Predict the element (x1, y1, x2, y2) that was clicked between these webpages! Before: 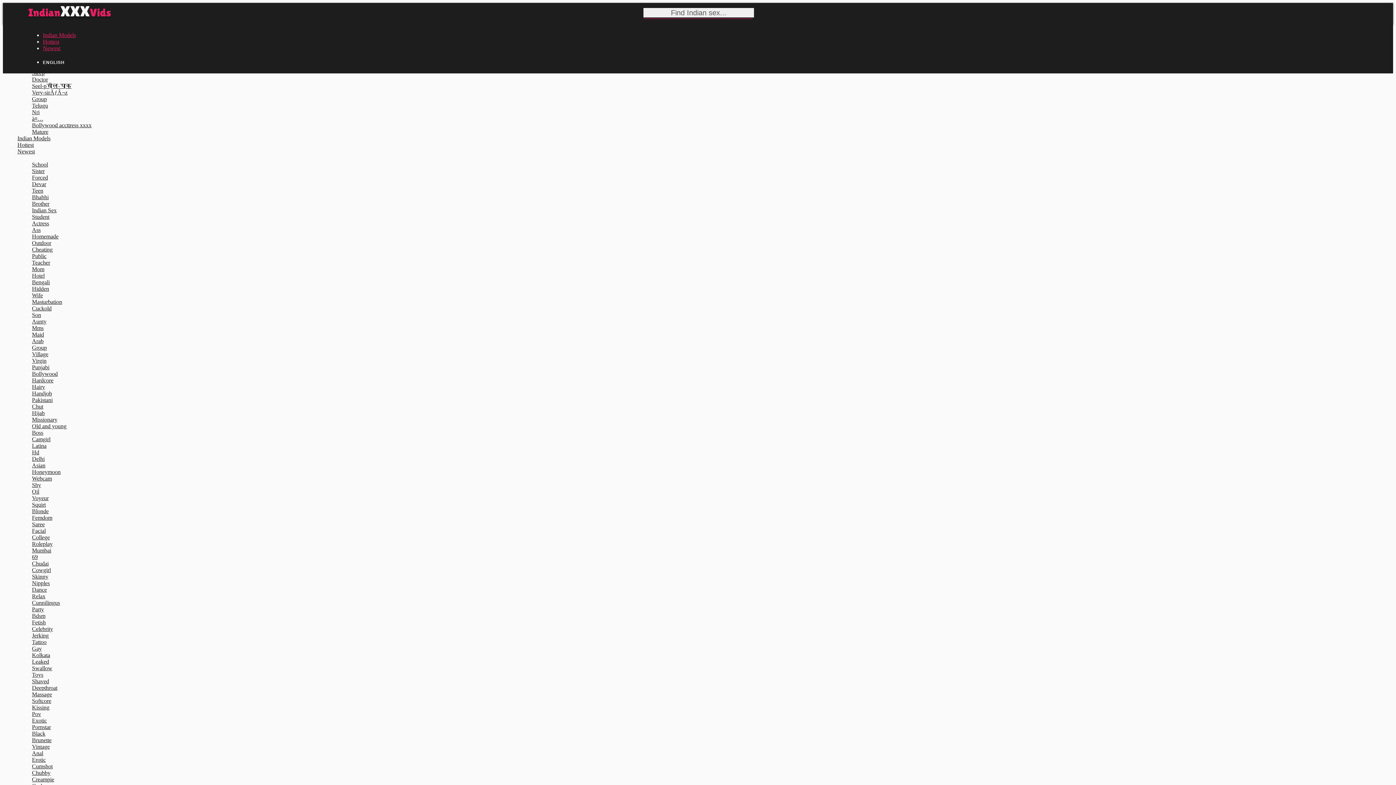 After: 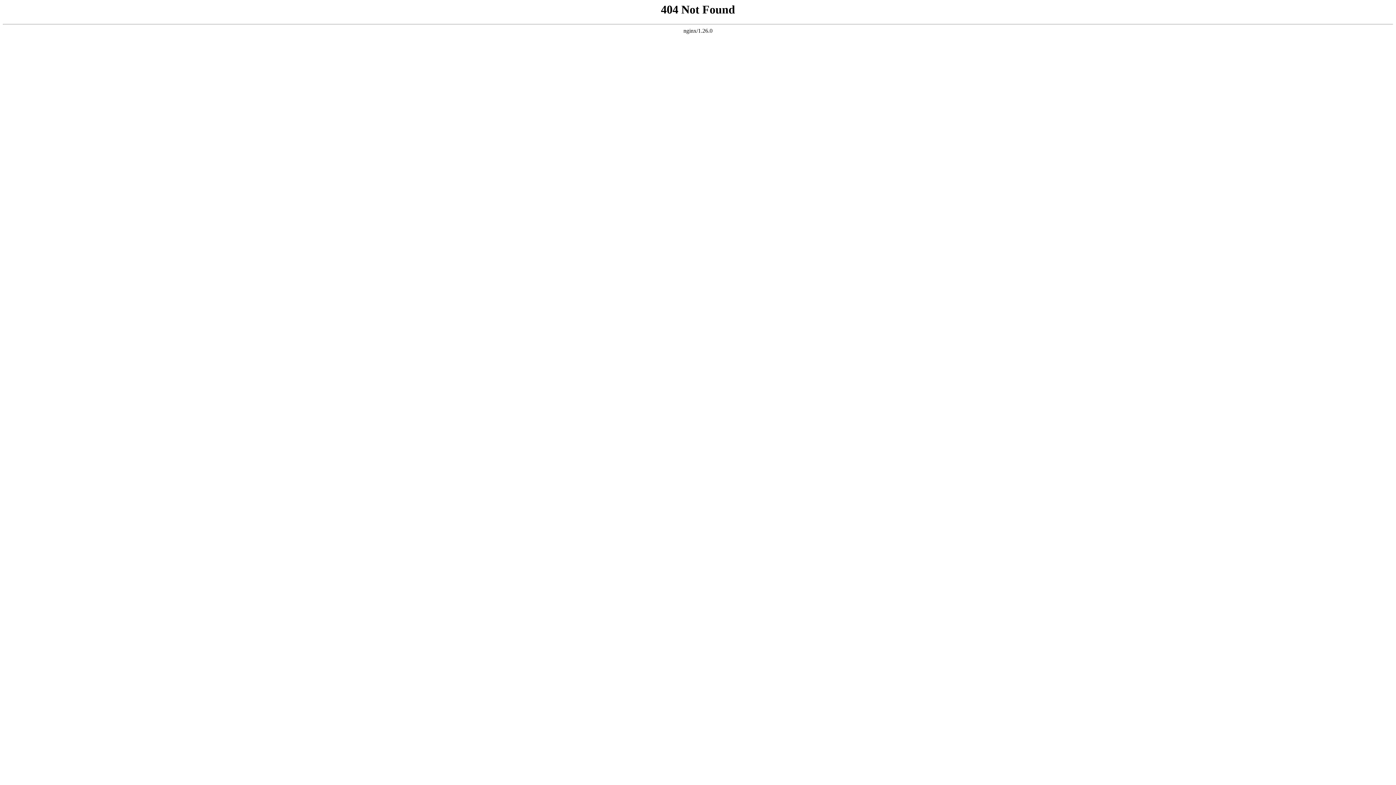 Action: bbox: (32, 442, 46, 449) label: Latina